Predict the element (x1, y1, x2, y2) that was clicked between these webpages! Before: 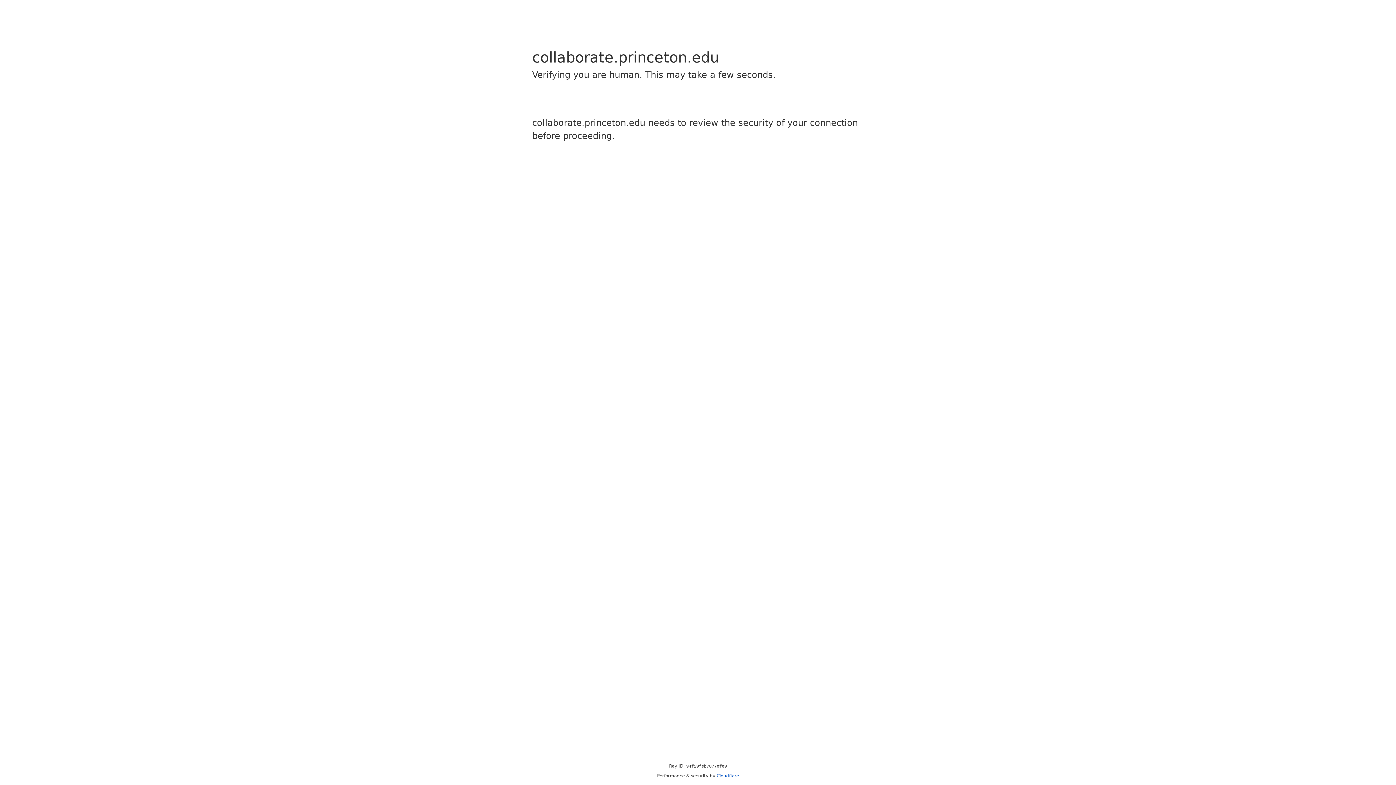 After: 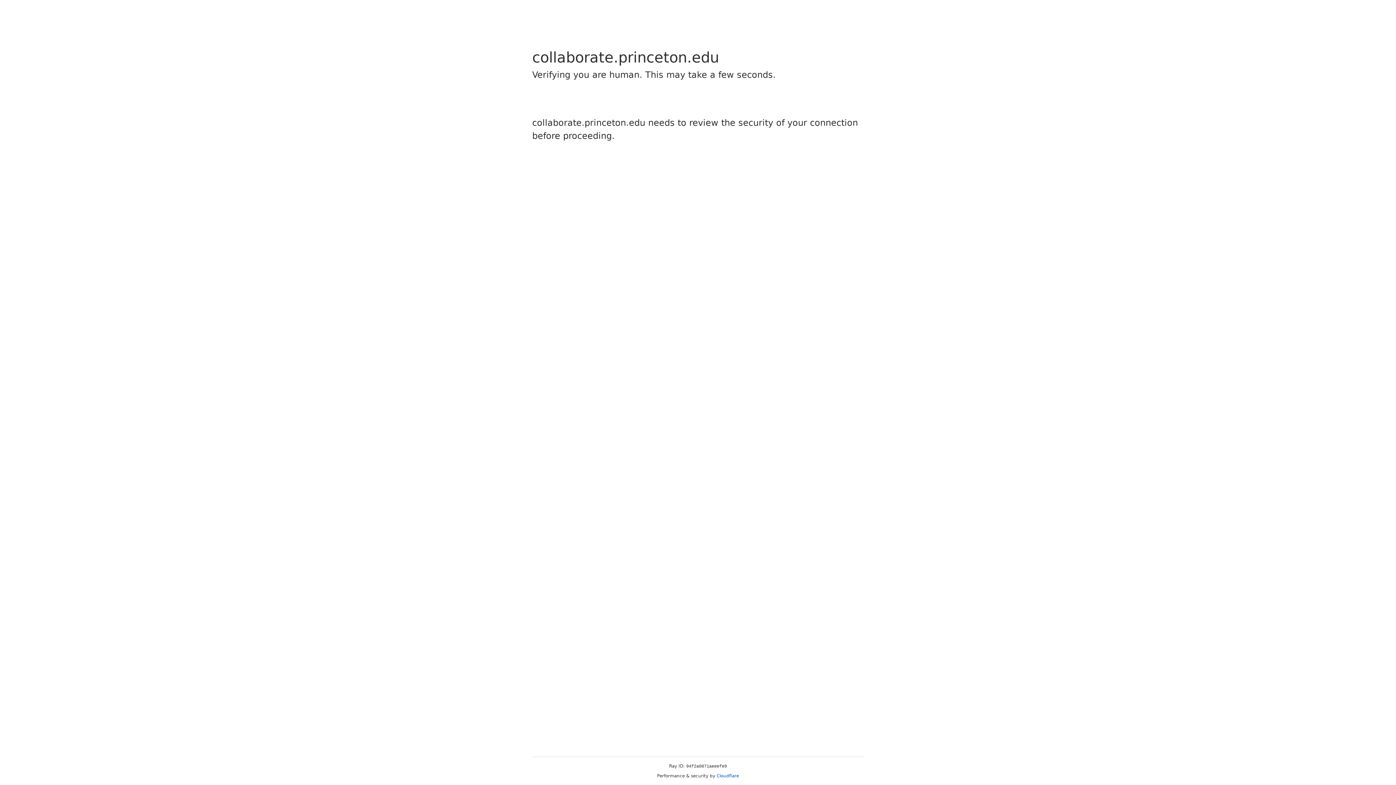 Action: label: Cloudflare bbox: (716, 773, 739, 778)